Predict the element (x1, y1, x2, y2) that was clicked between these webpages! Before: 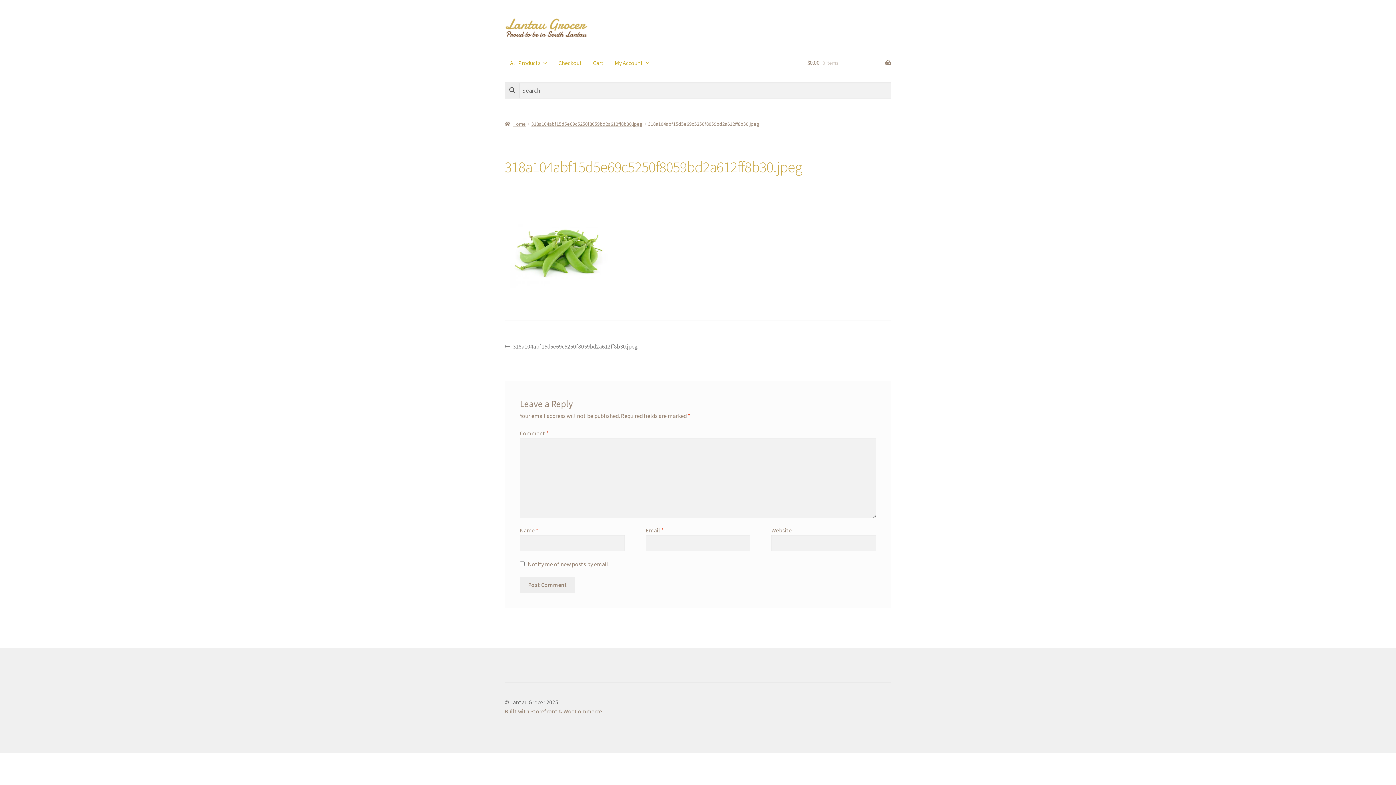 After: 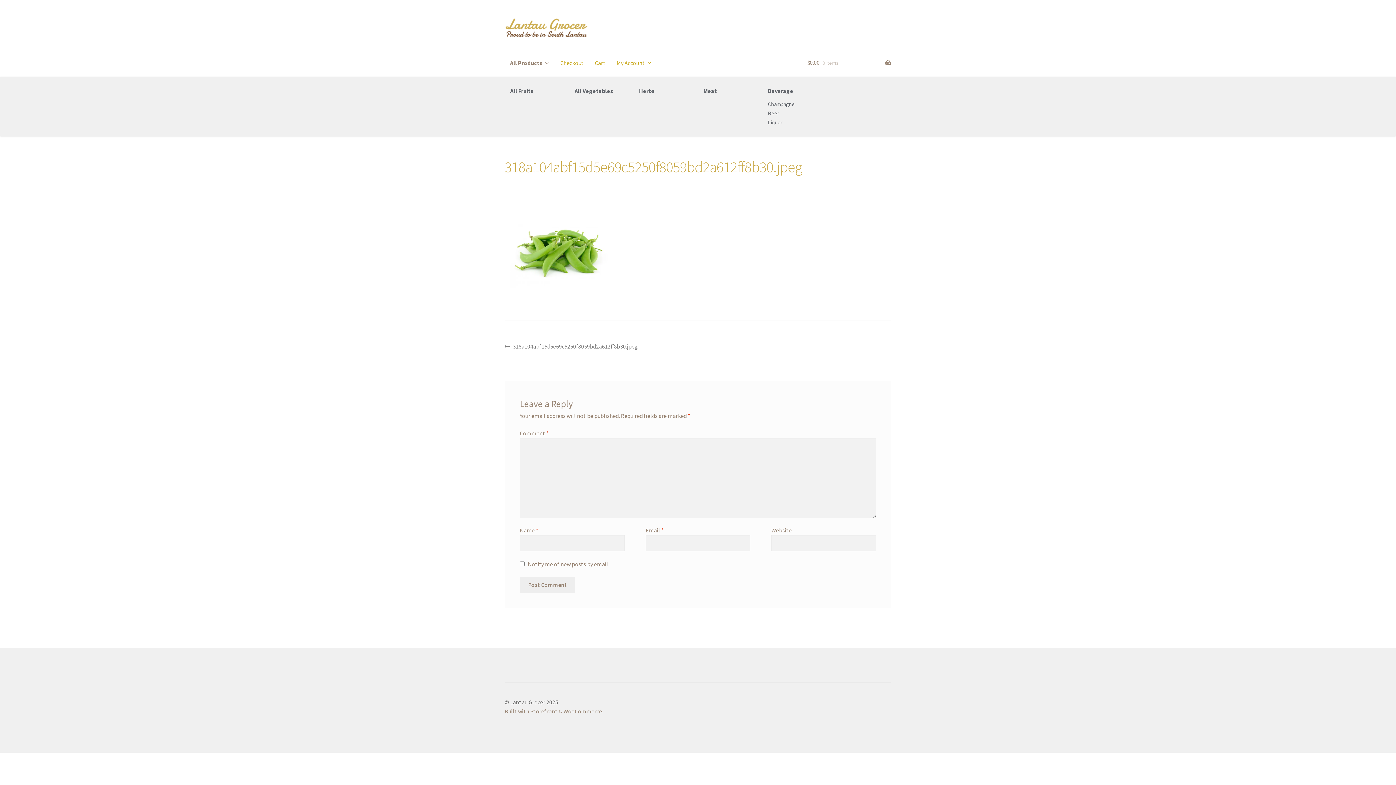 Action: label: All Products bbox: (504, 48, 553, 76)